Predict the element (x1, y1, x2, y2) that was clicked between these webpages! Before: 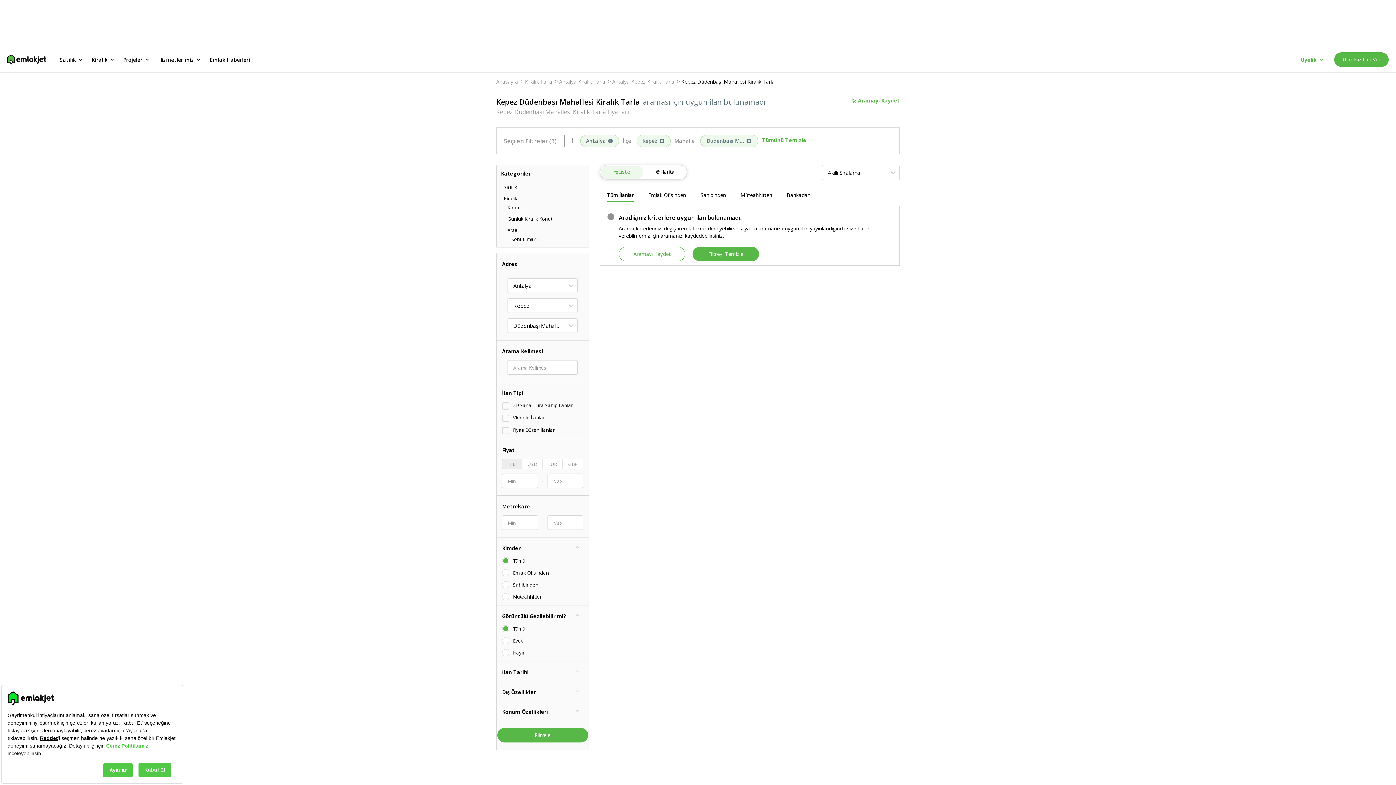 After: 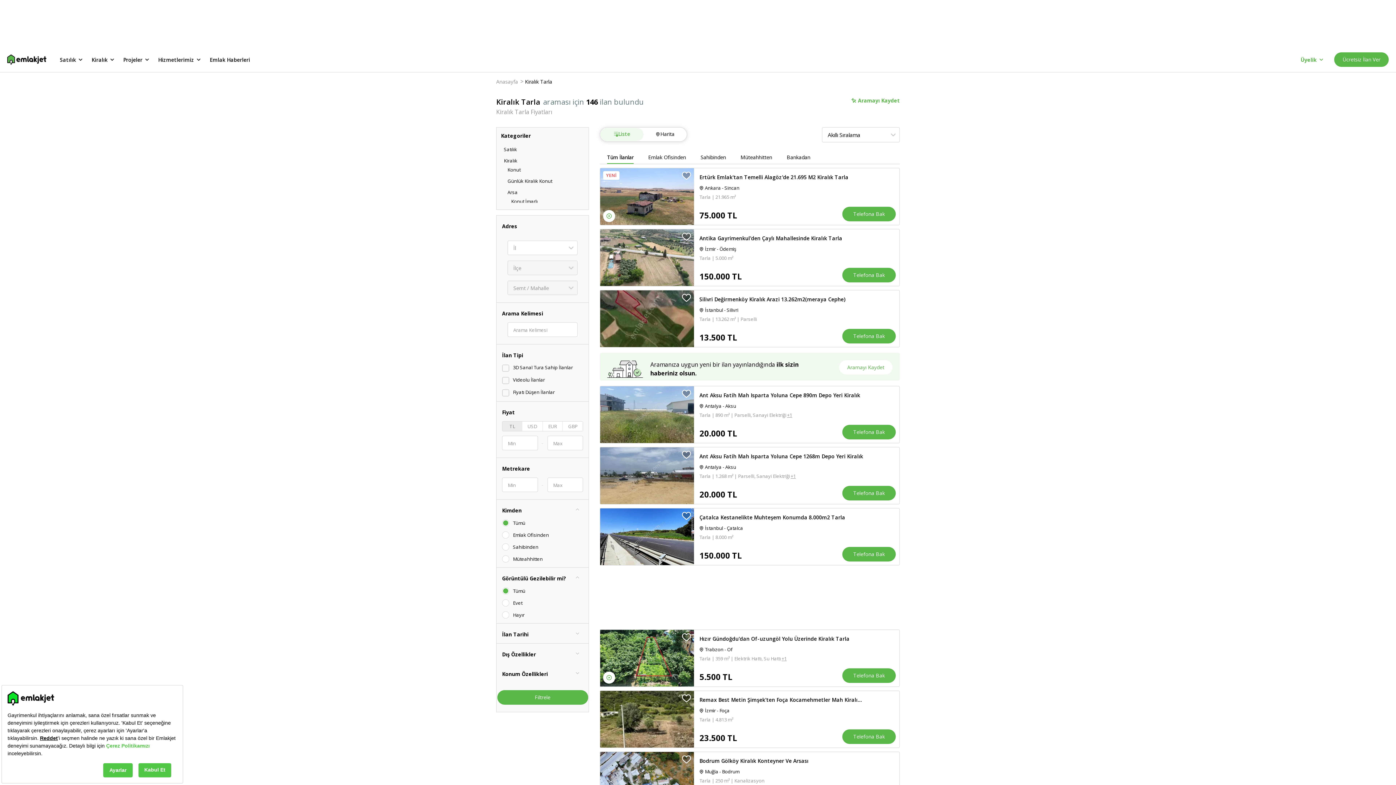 Action: label: Tümünü Temizle bbox: (762, 133, 806, 147)